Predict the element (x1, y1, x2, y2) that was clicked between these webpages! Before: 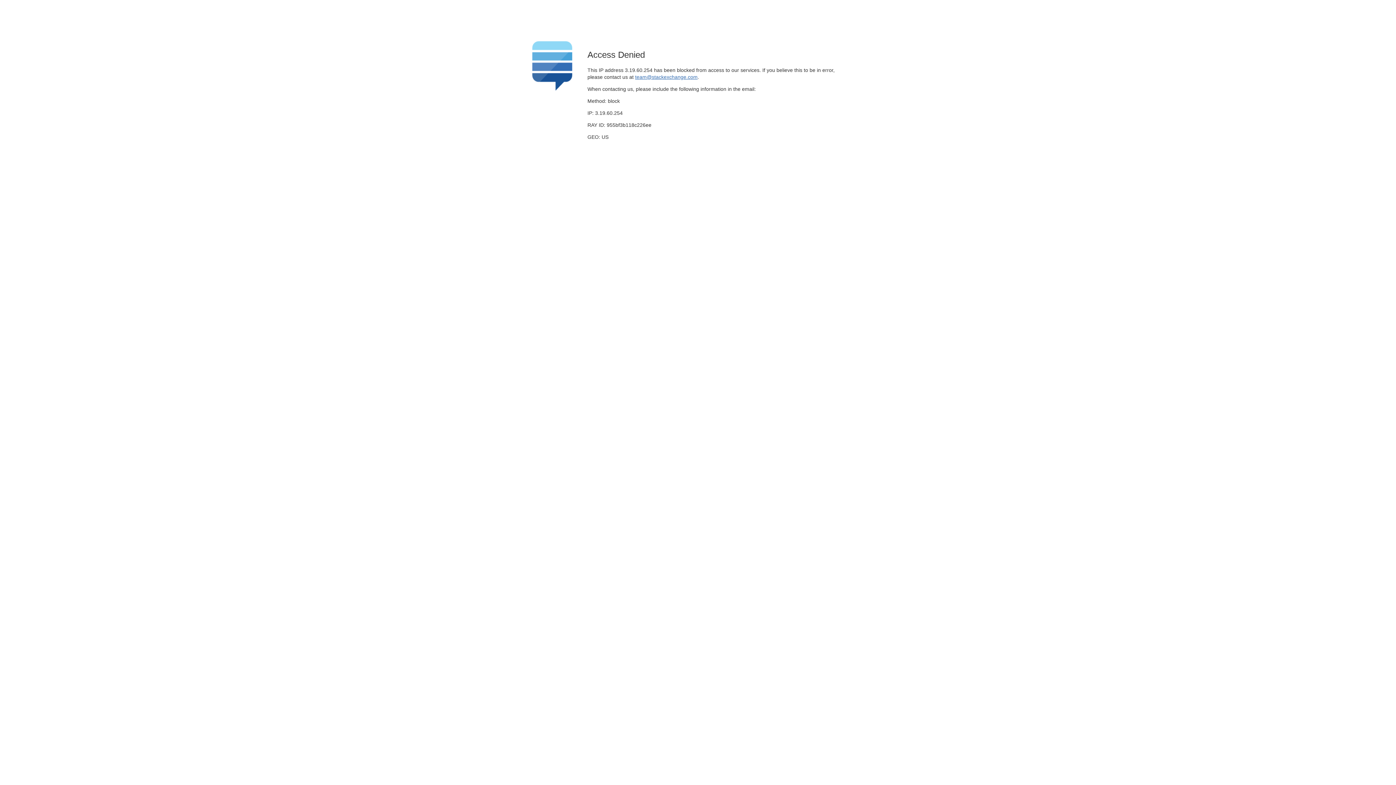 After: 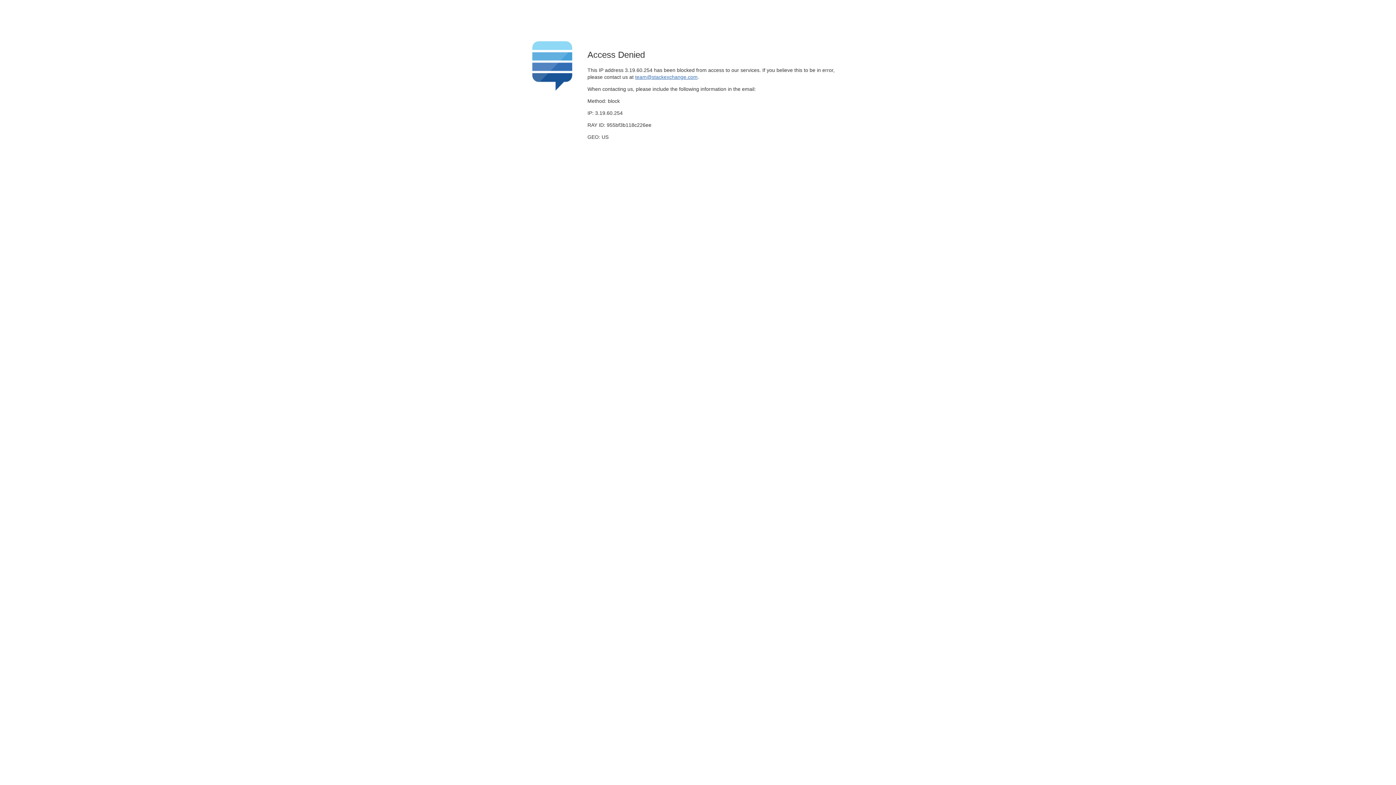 Action: label: team@stackexchange.com bbox: (635, 74, 697, 79)